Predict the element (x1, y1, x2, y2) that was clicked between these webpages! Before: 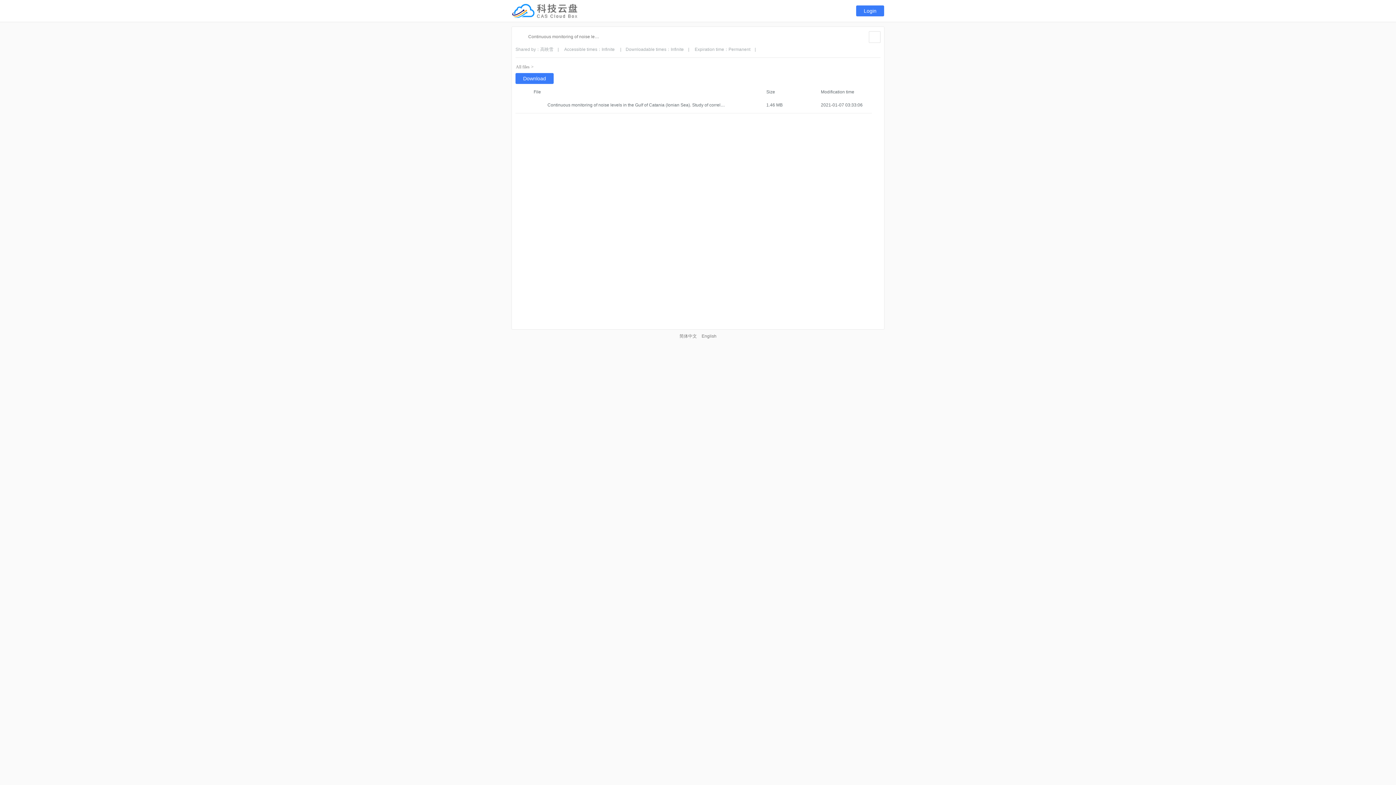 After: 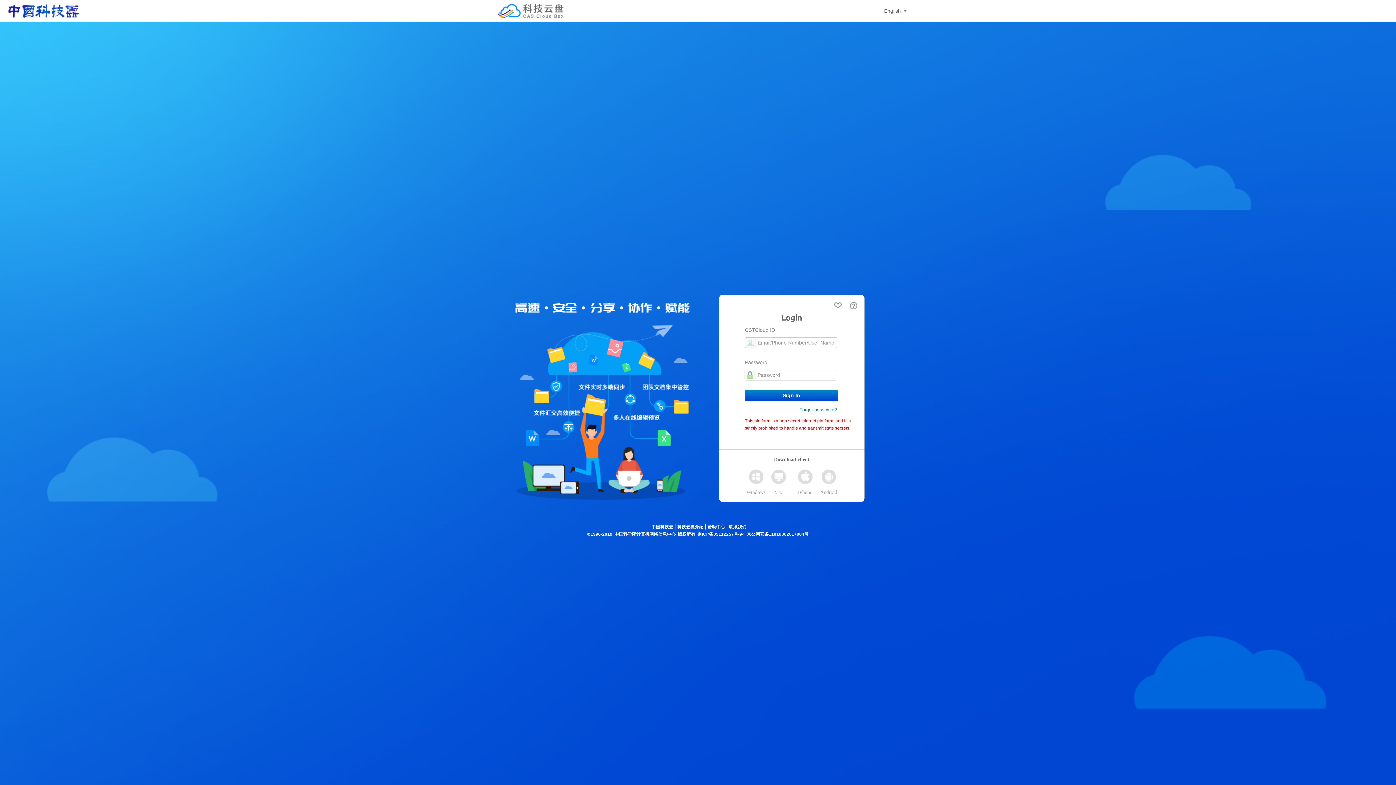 Action: label: Login bbox: (856, 5, 884, 16)